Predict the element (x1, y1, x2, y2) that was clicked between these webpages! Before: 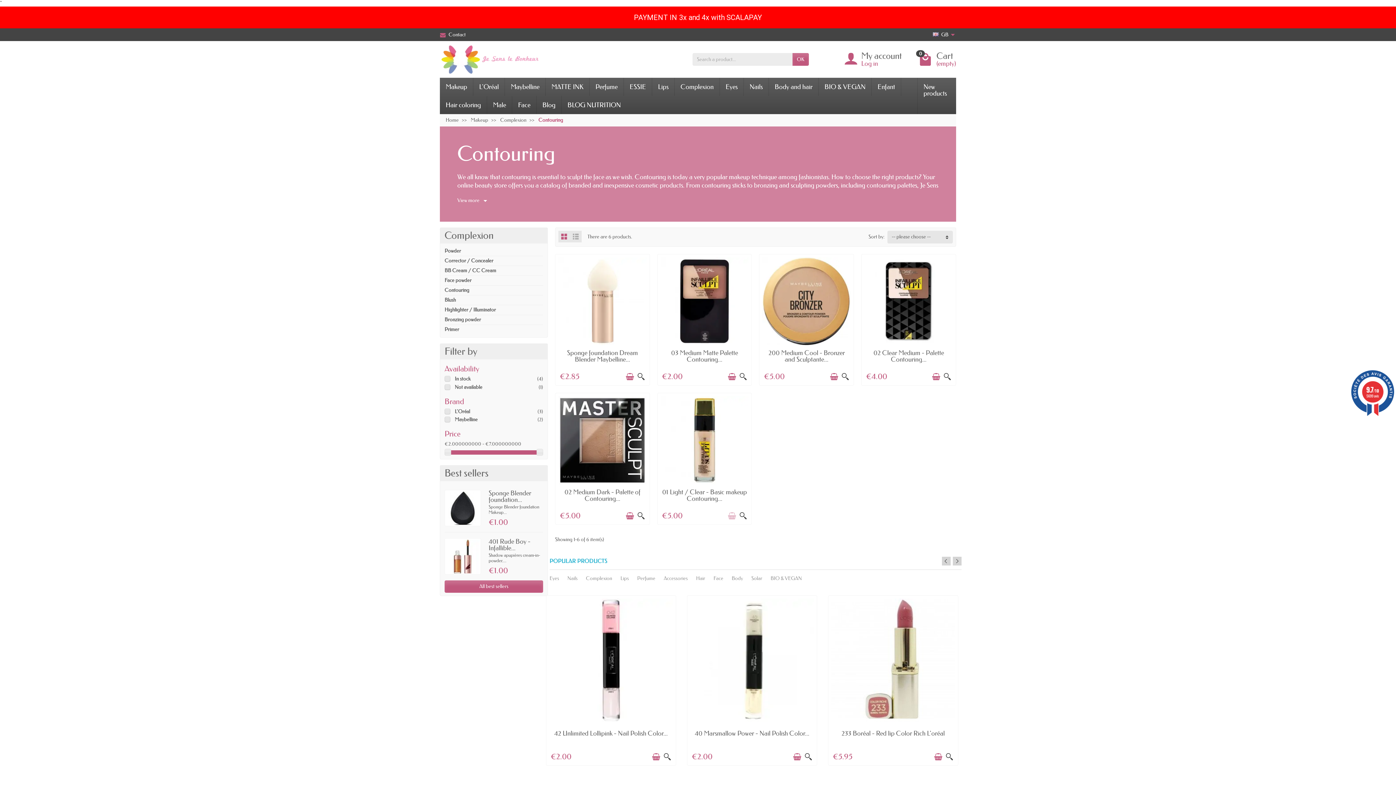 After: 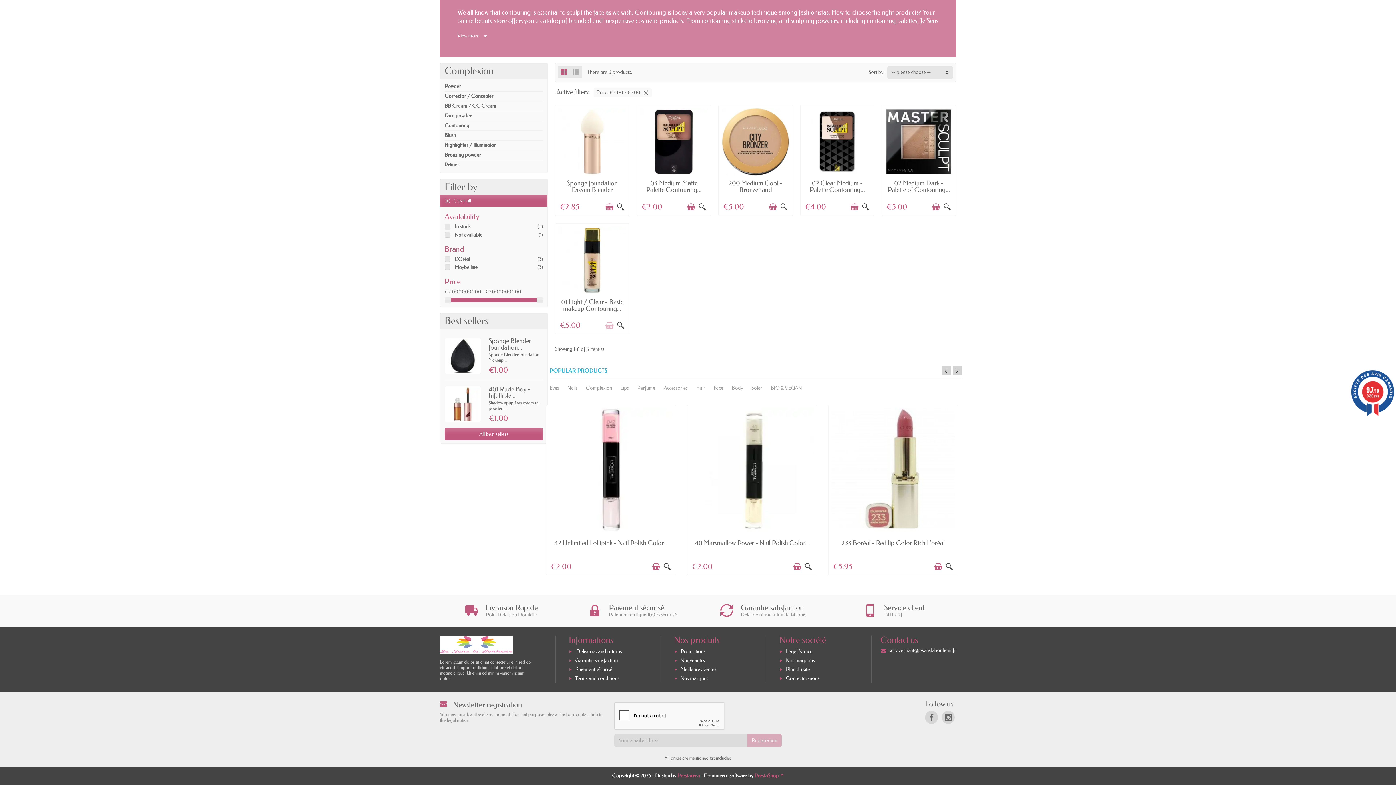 Action: bbox: (536, 449, 543, 455)